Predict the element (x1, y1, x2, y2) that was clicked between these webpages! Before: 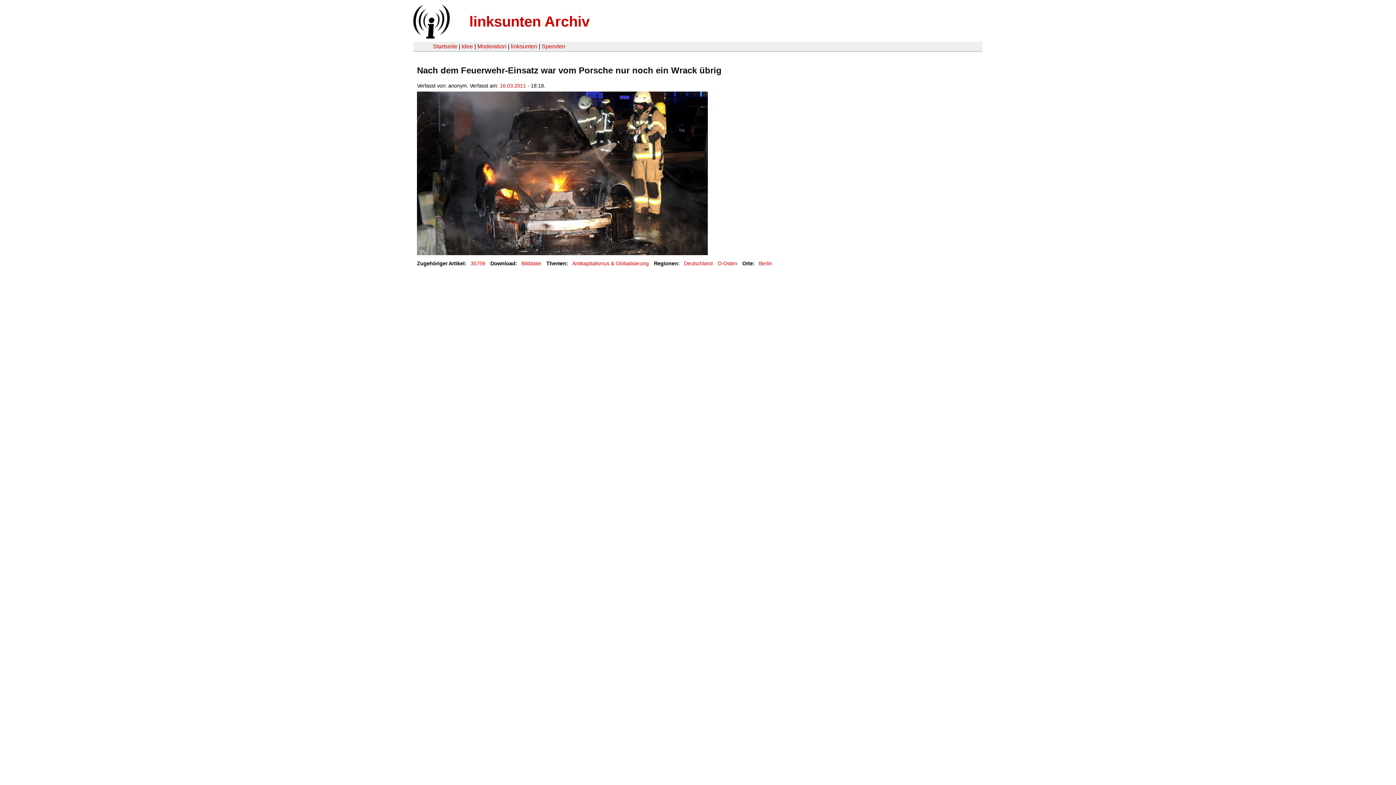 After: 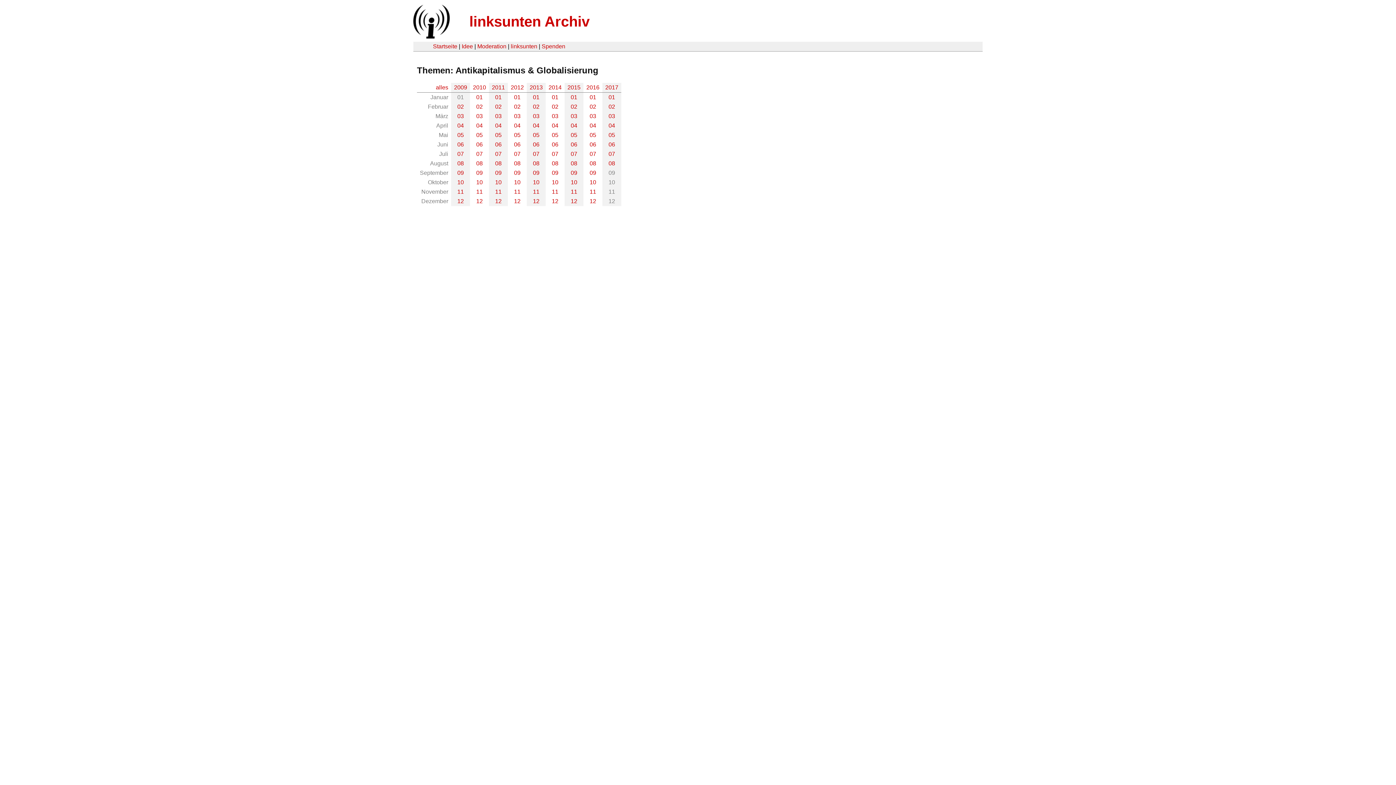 Action: label: Antikapitalismus & Globalisierung bbox: (572, 260, 648, 266)